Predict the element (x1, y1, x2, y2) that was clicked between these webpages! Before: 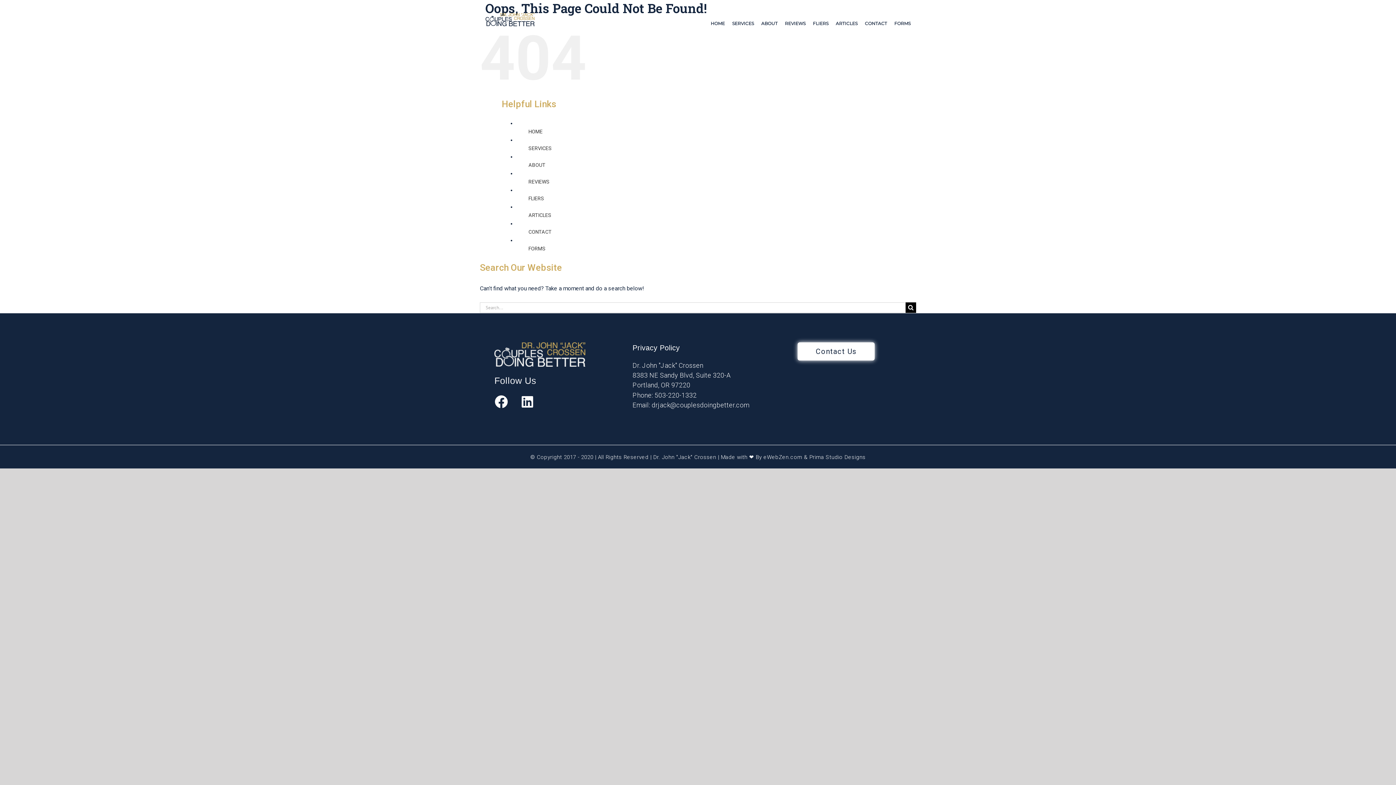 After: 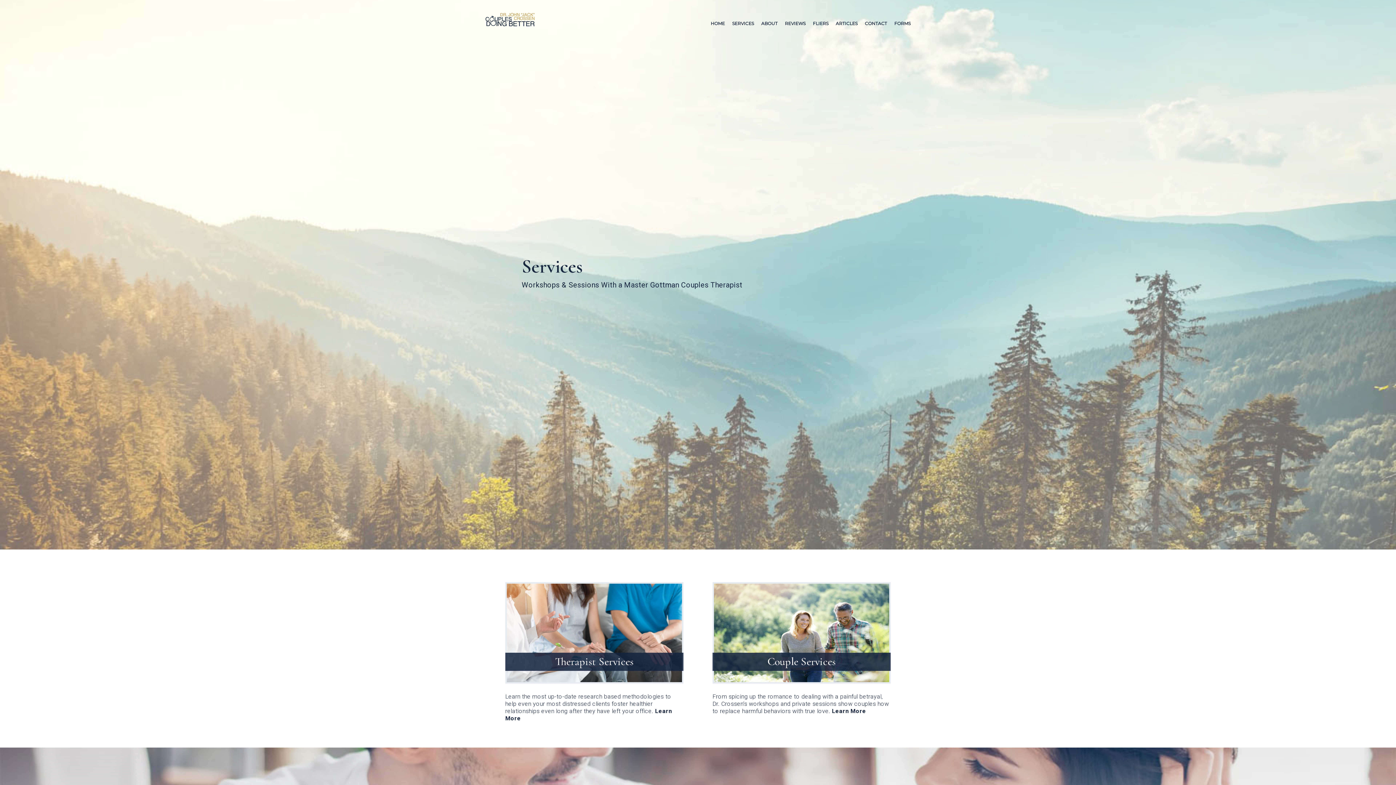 Action: label: SERVICES bbox: (732, 8, 754, 38)